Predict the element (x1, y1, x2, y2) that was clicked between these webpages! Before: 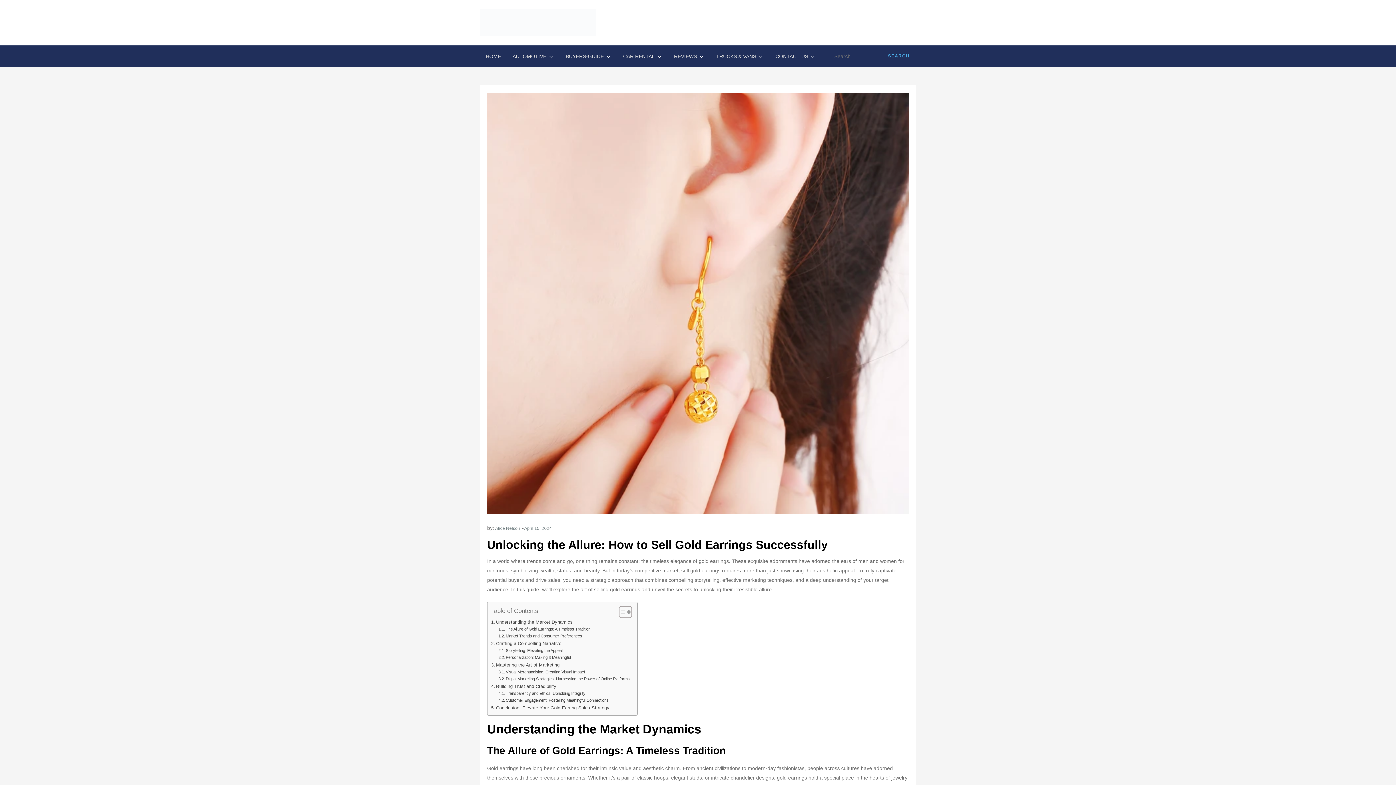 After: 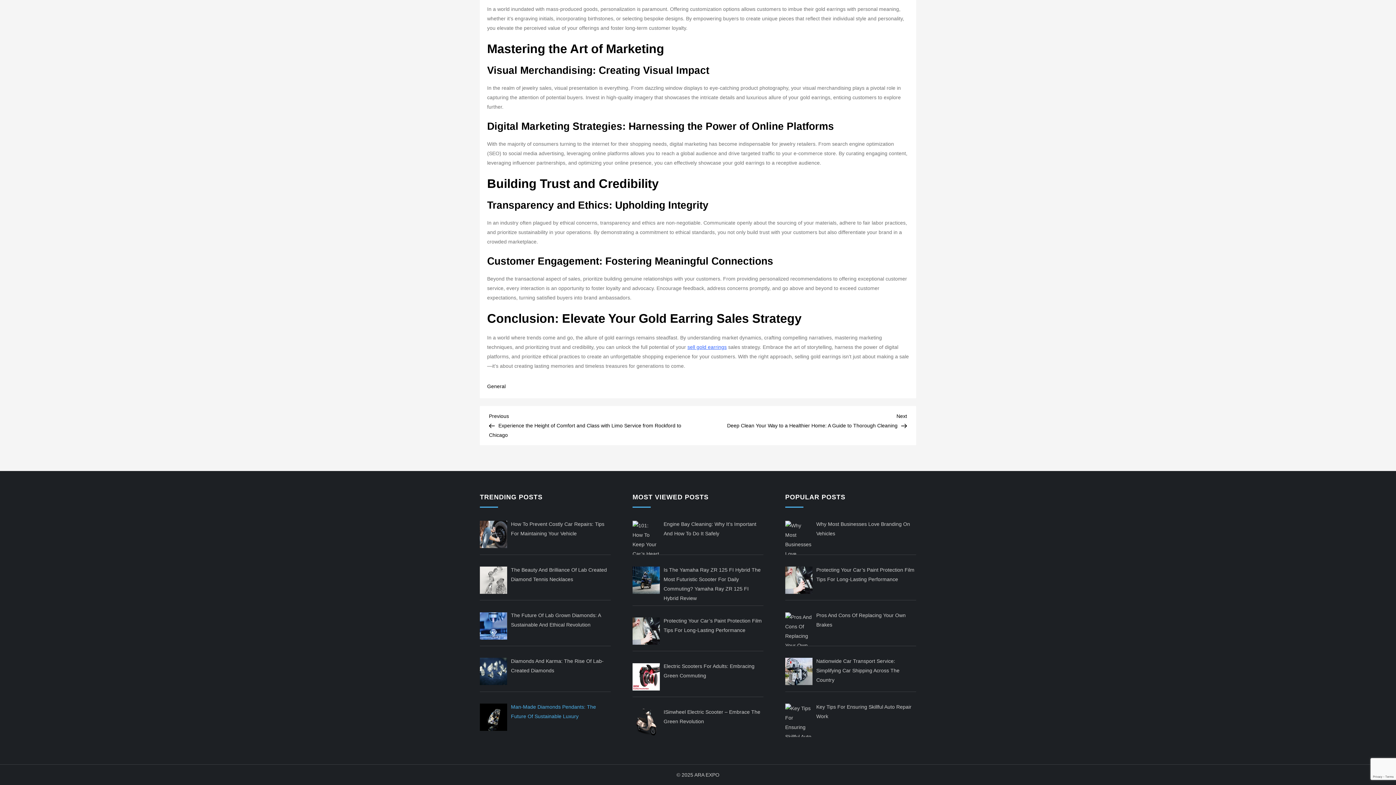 Action: bbox: (491, 704, 609, 711) label: Conclusion: Elevate Your Gold Earring Sales Strategy